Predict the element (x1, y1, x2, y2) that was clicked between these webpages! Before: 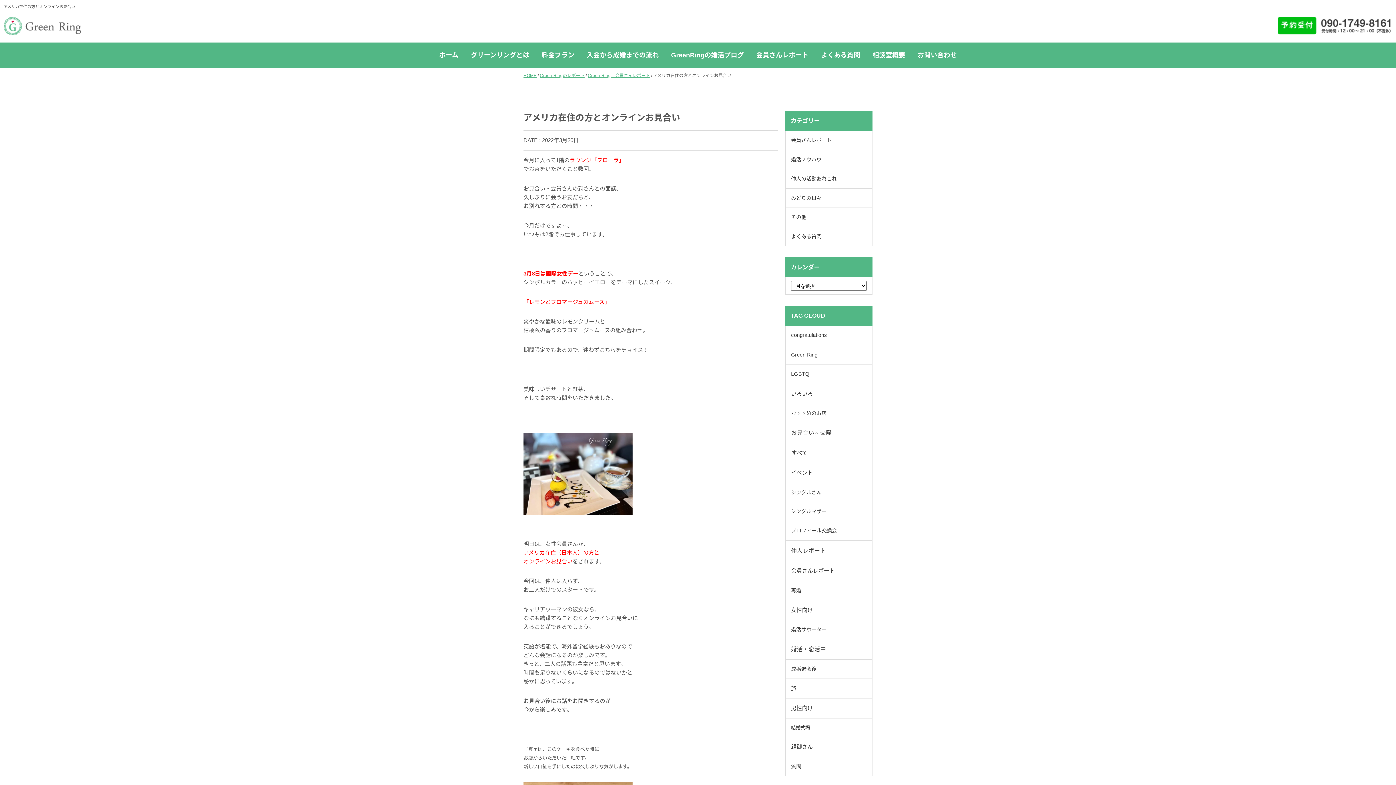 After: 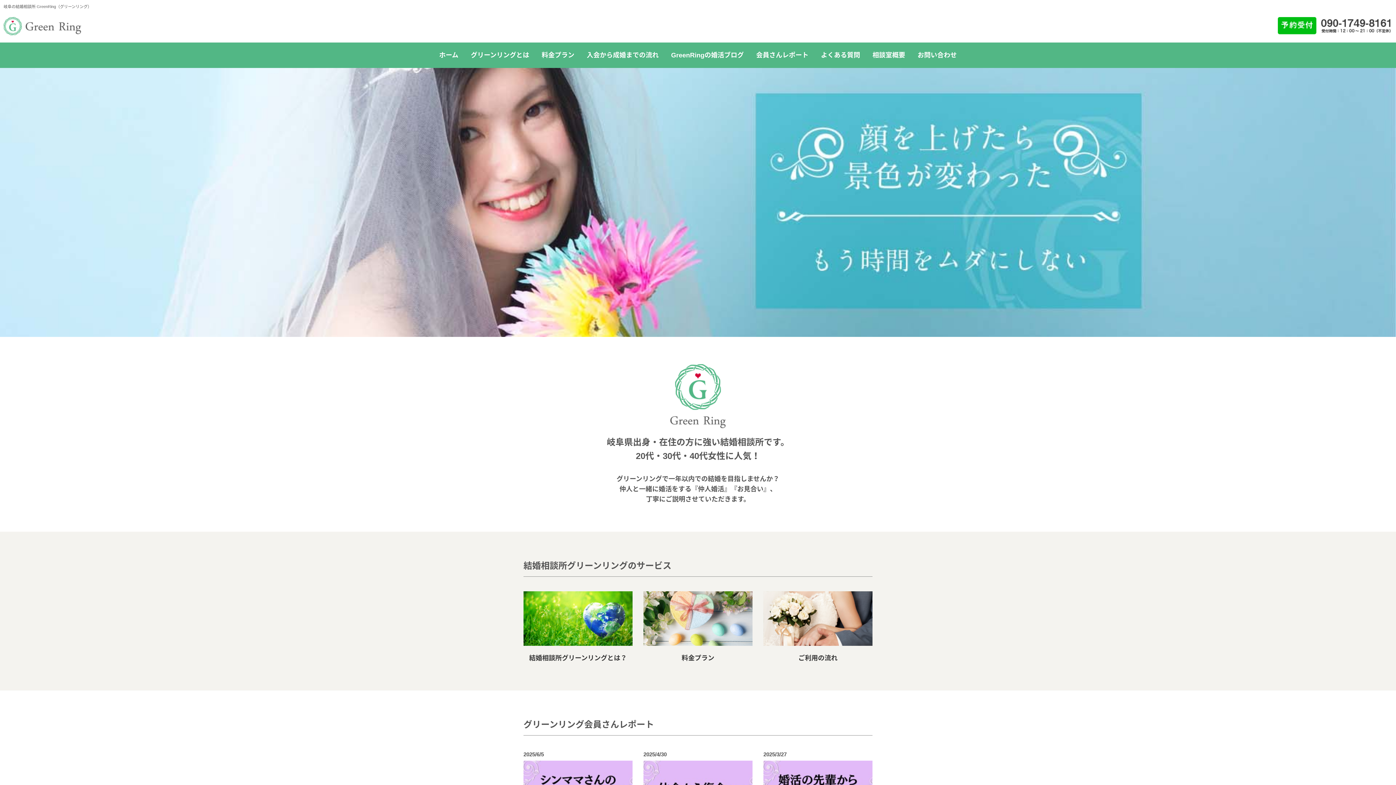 Action: bbox: (3, 27, 81, 33)